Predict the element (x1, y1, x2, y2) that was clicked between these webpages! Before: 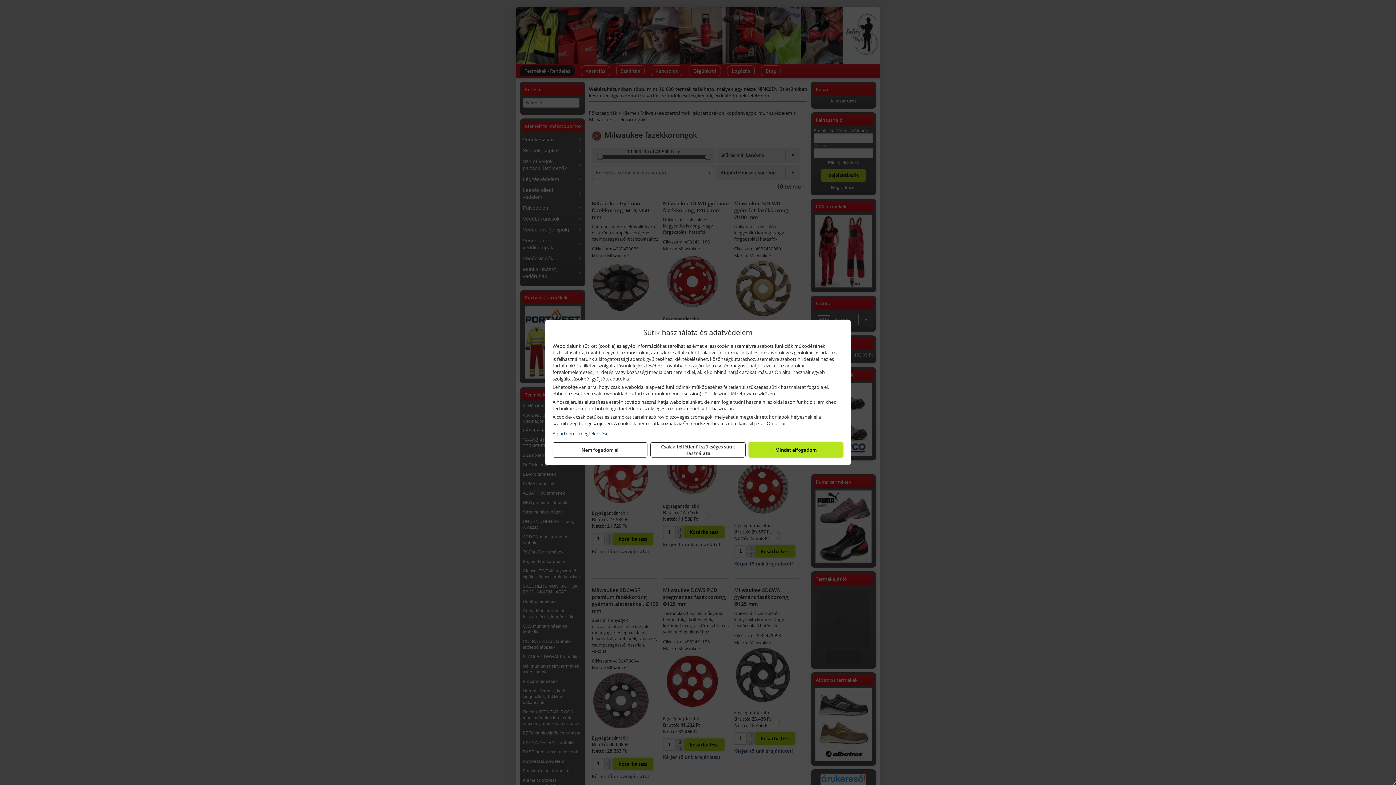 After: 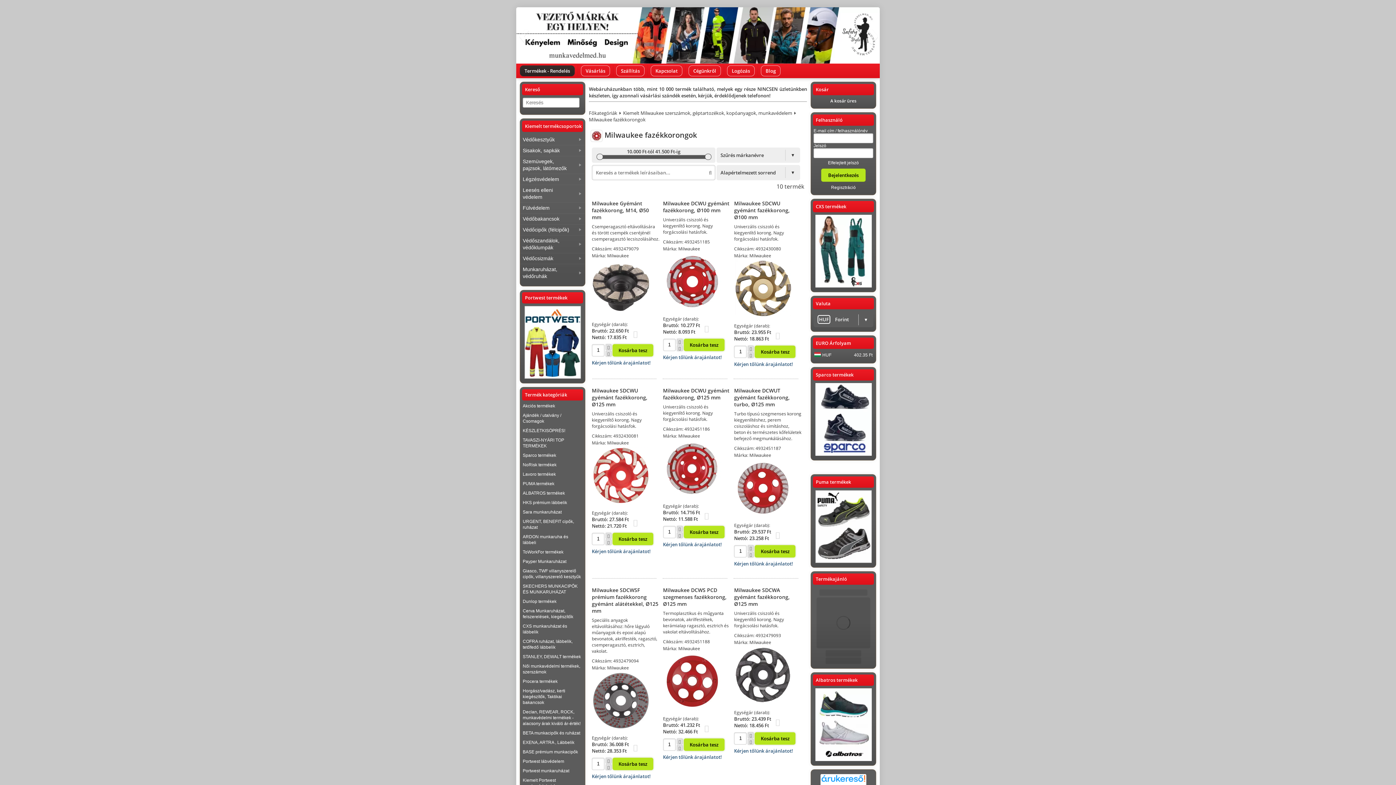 Action: bbox: (552, 442, 647, 457) label: Nem fogadom el